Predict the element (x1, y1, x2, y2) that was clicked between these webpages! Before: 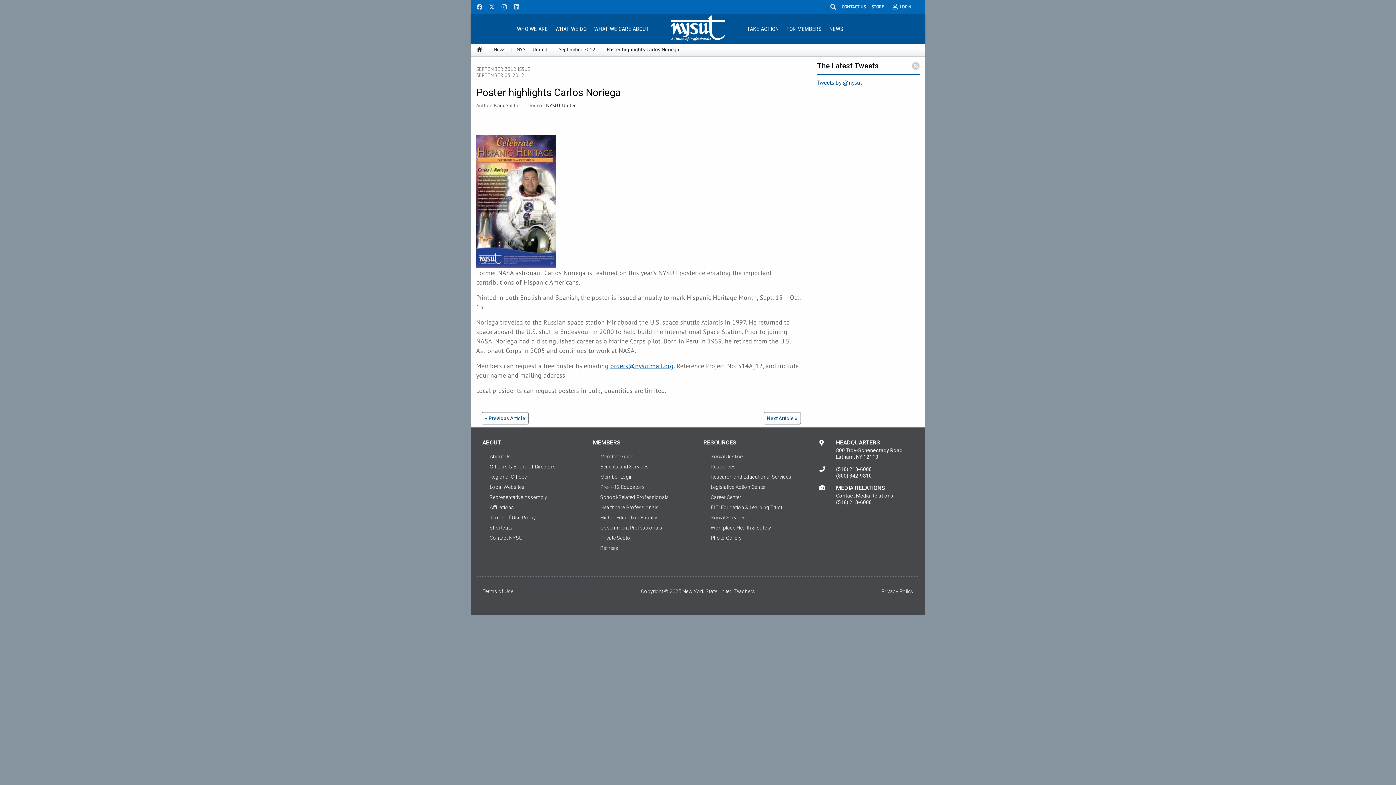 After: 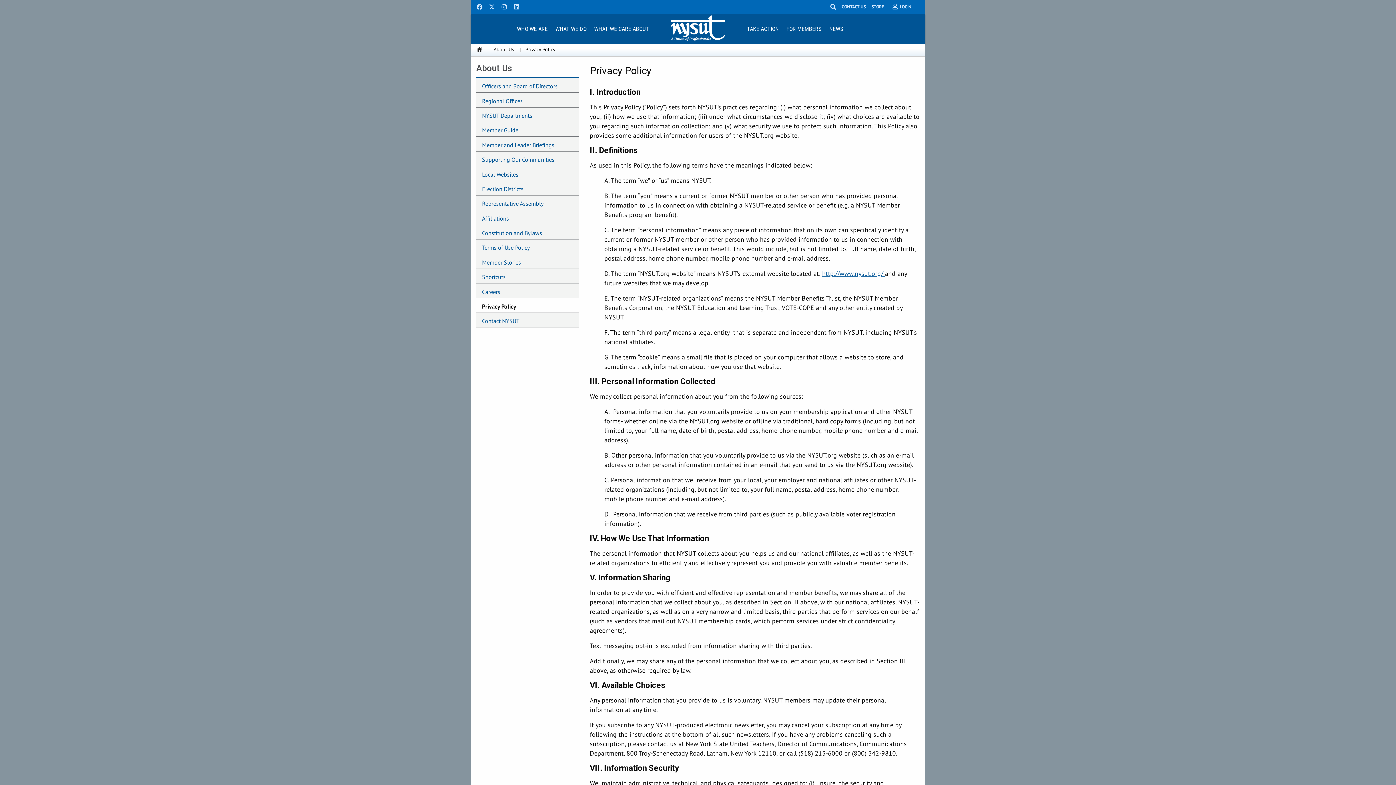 Action: bbox: (881, 588, 913, 594) label: Privacy Policy